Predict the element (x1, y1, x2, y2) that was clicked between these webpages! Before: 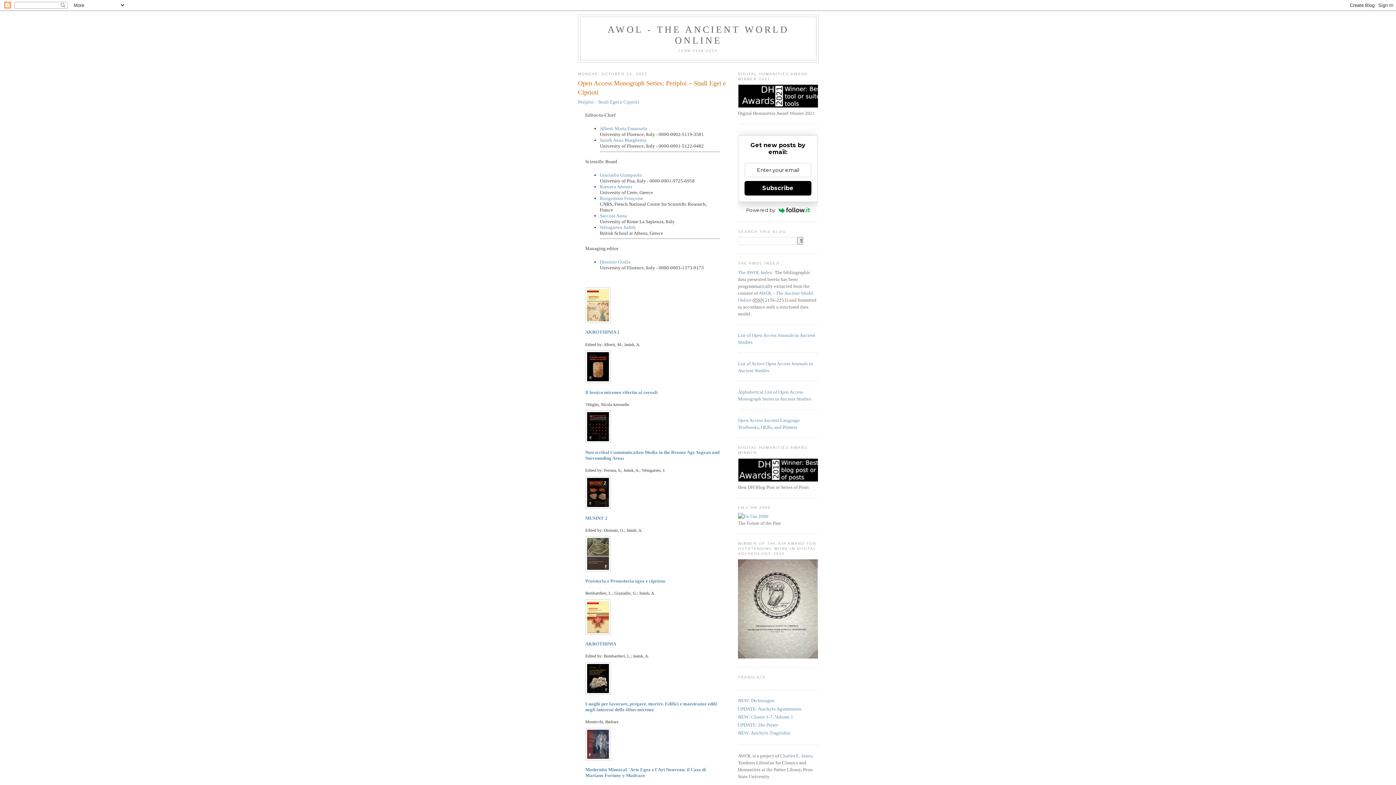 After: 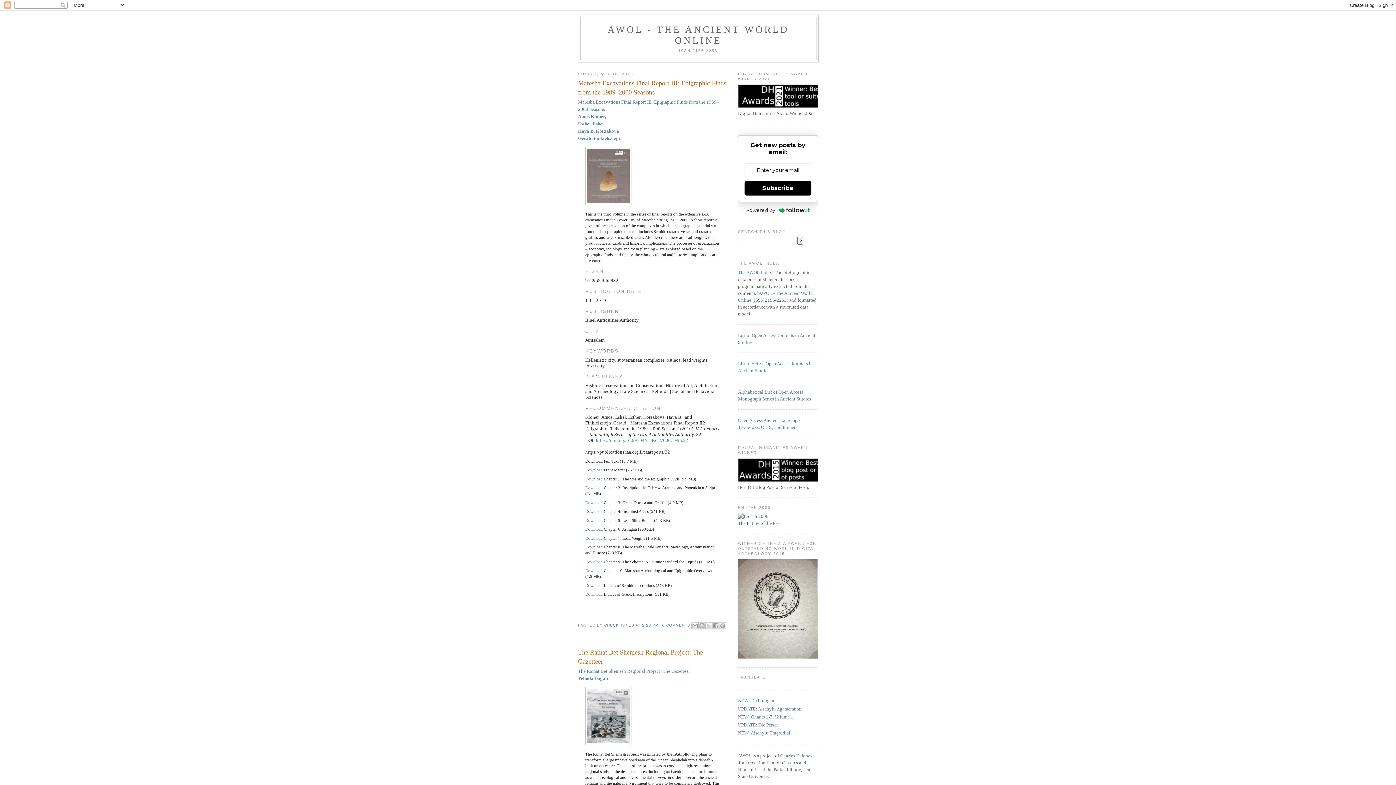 Action: bbox: (607, 24, 789, 45) label: AWOL - THE ANCIENT WORLD ONLINE